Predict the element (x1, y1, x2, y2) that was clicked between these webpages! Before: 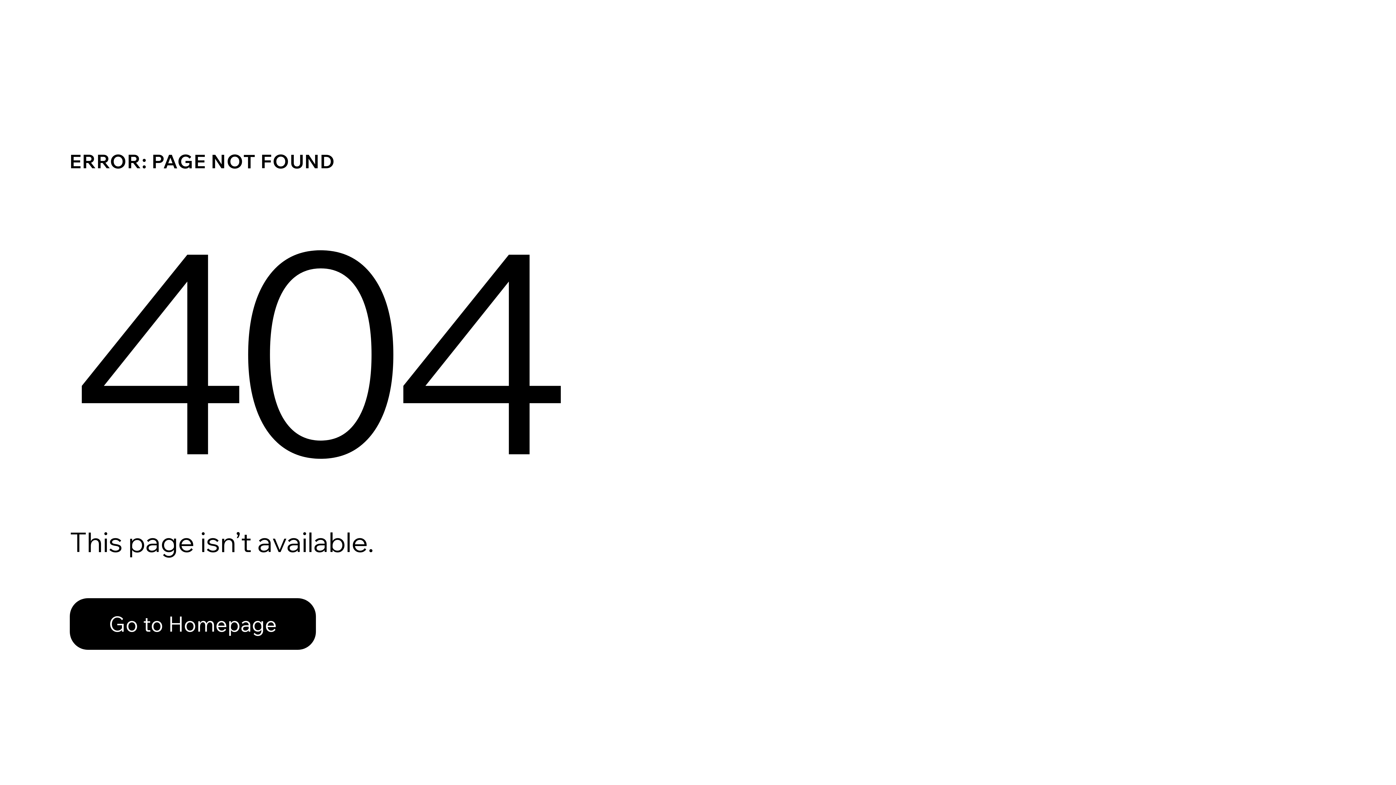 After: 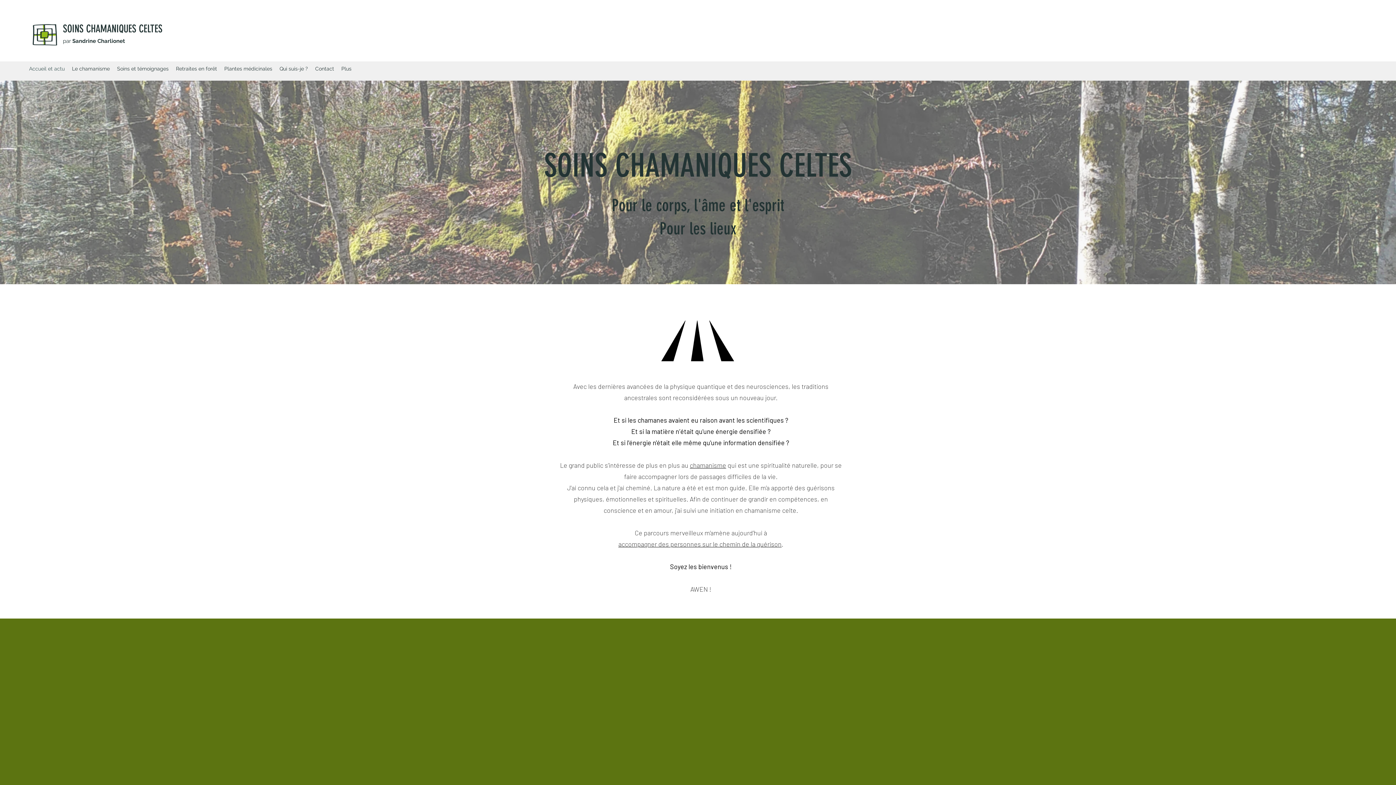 Action: label: Go to Homepage bbox: (69, 582, 768, 659)